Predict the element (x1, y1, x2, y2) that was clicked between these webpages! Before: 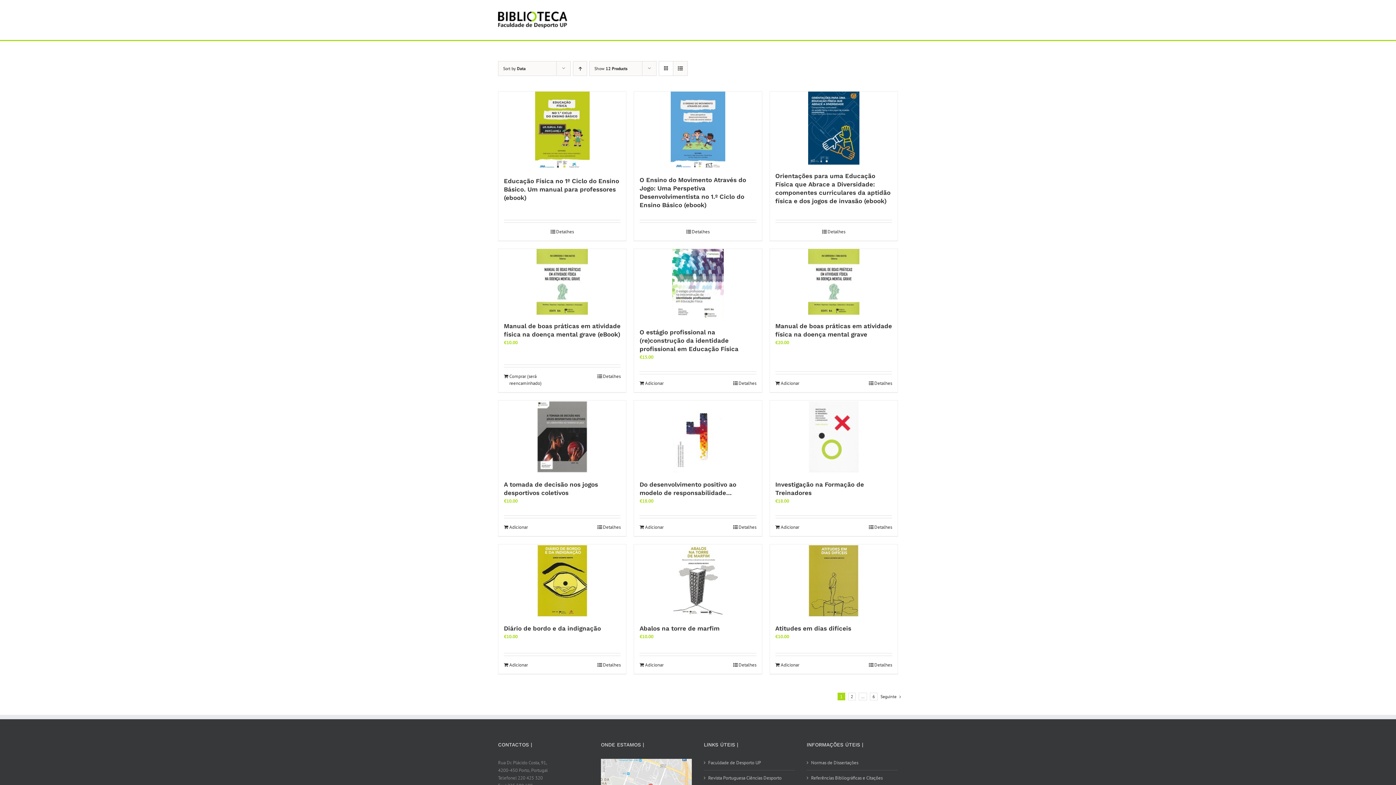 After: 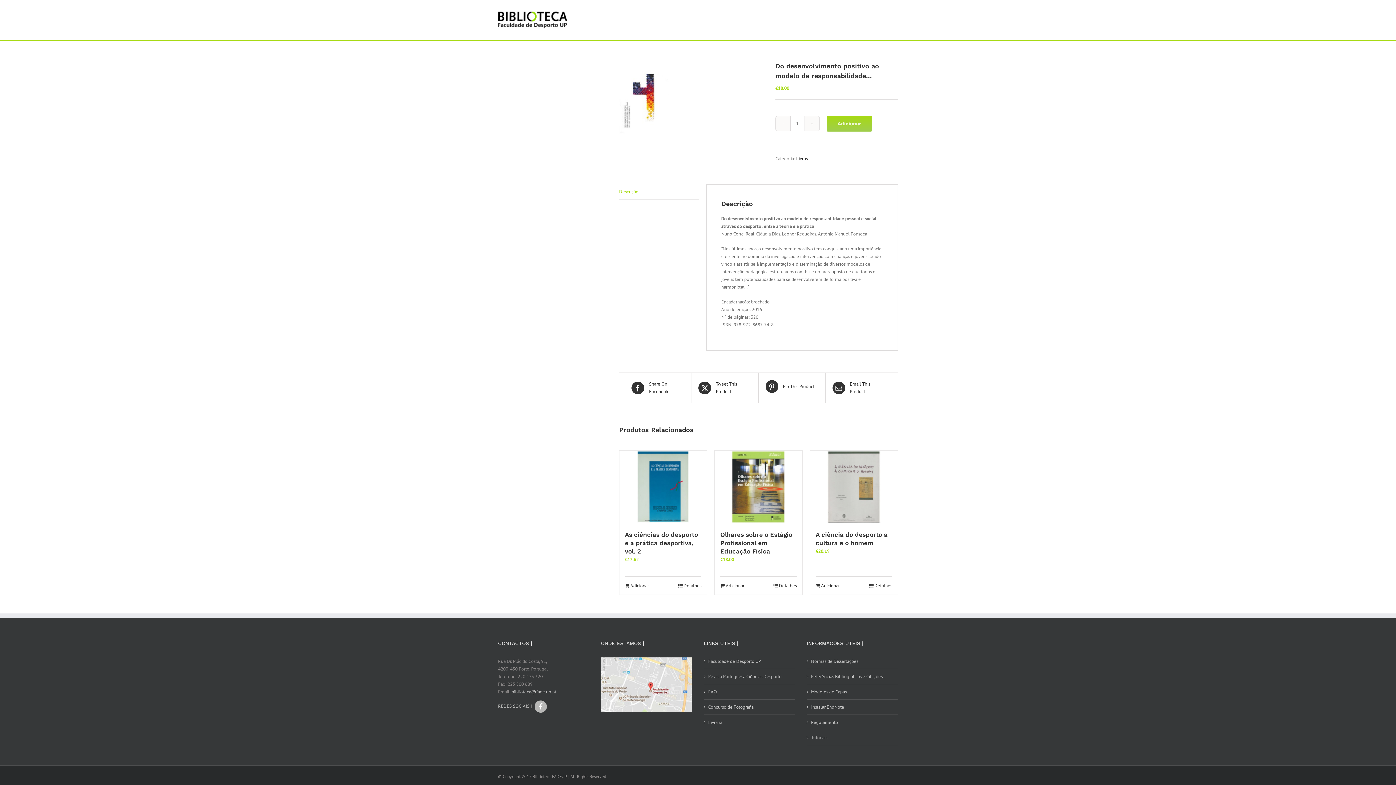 Action: label: Detalhes bbox: (733, 524, 756, 530)